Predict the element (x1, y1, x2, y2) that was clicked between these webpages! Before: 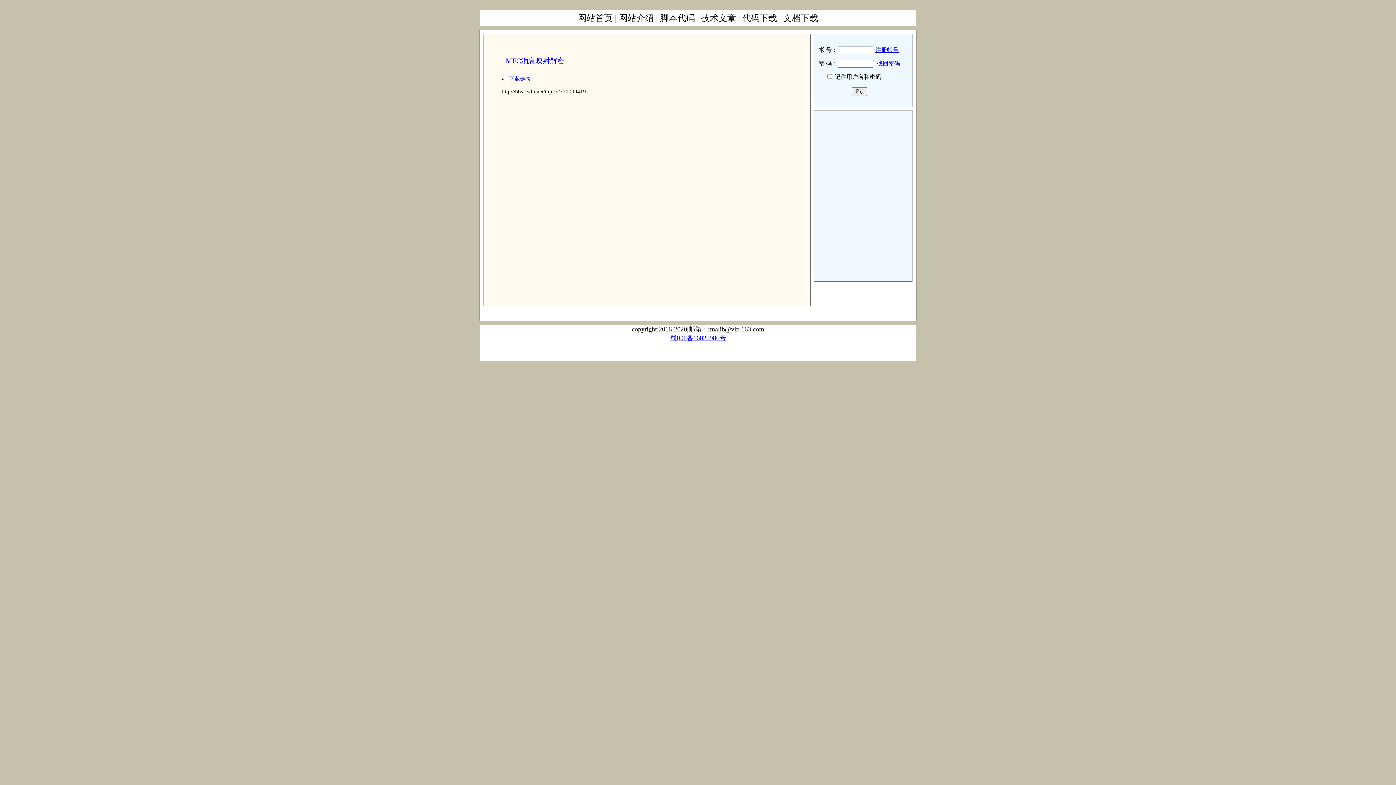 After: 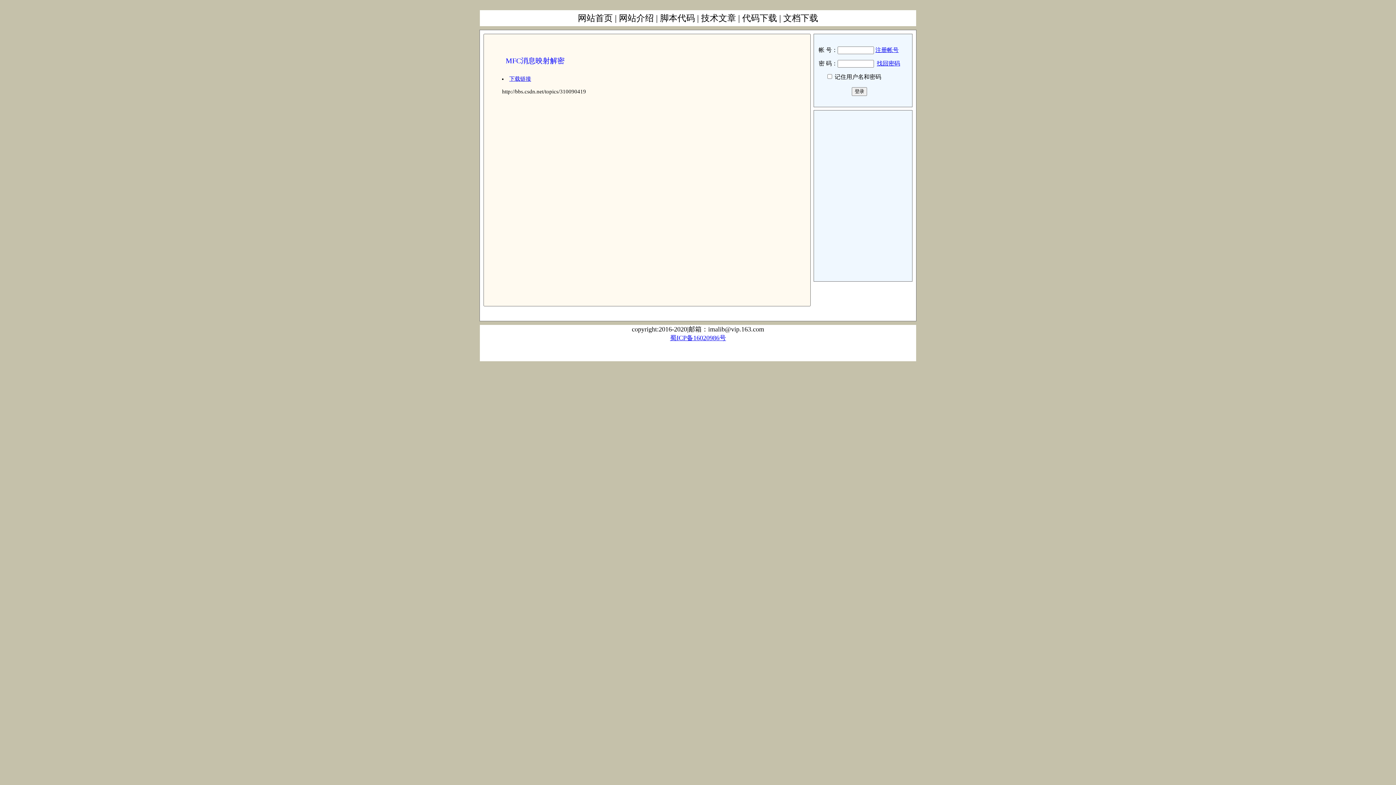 Action: label: 找回密码 bbox: (877, 60, 900, 66)